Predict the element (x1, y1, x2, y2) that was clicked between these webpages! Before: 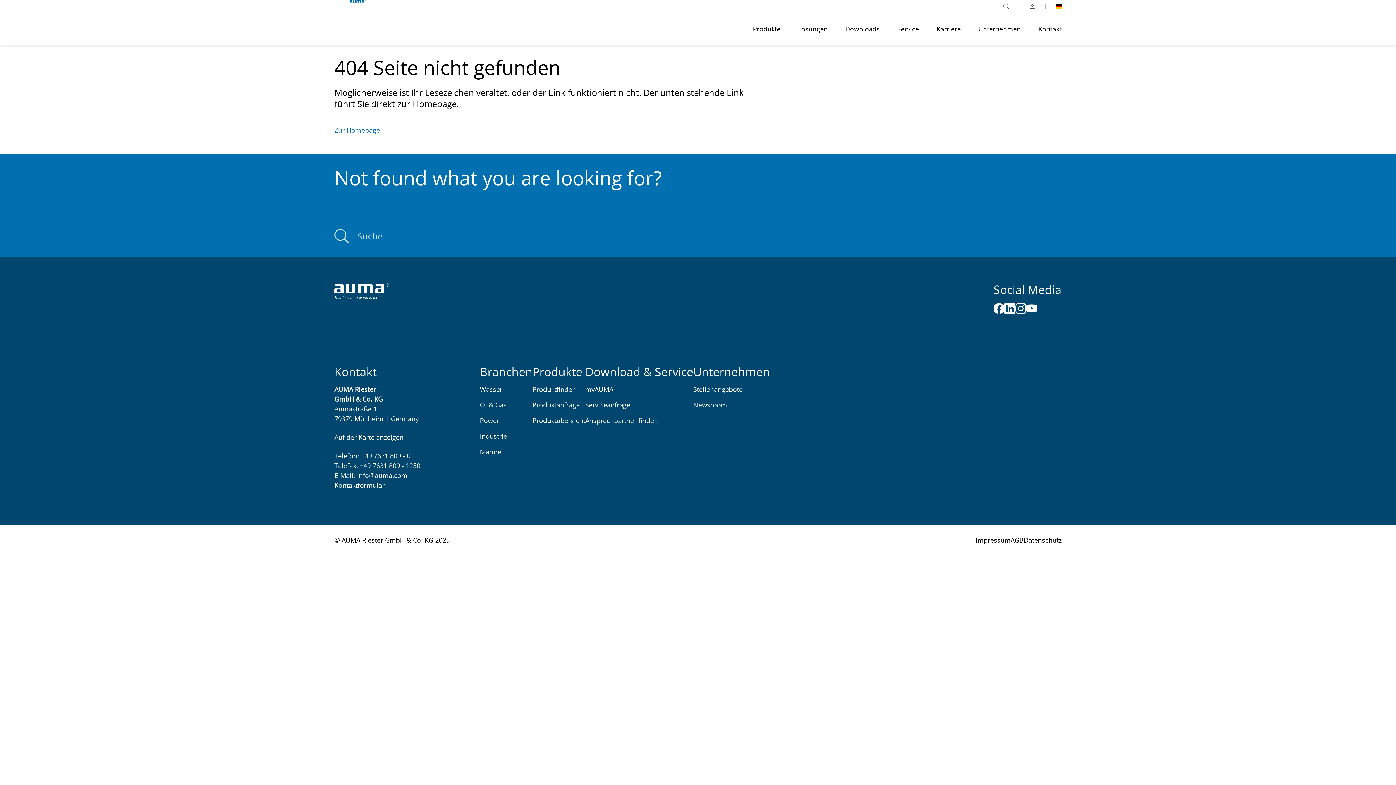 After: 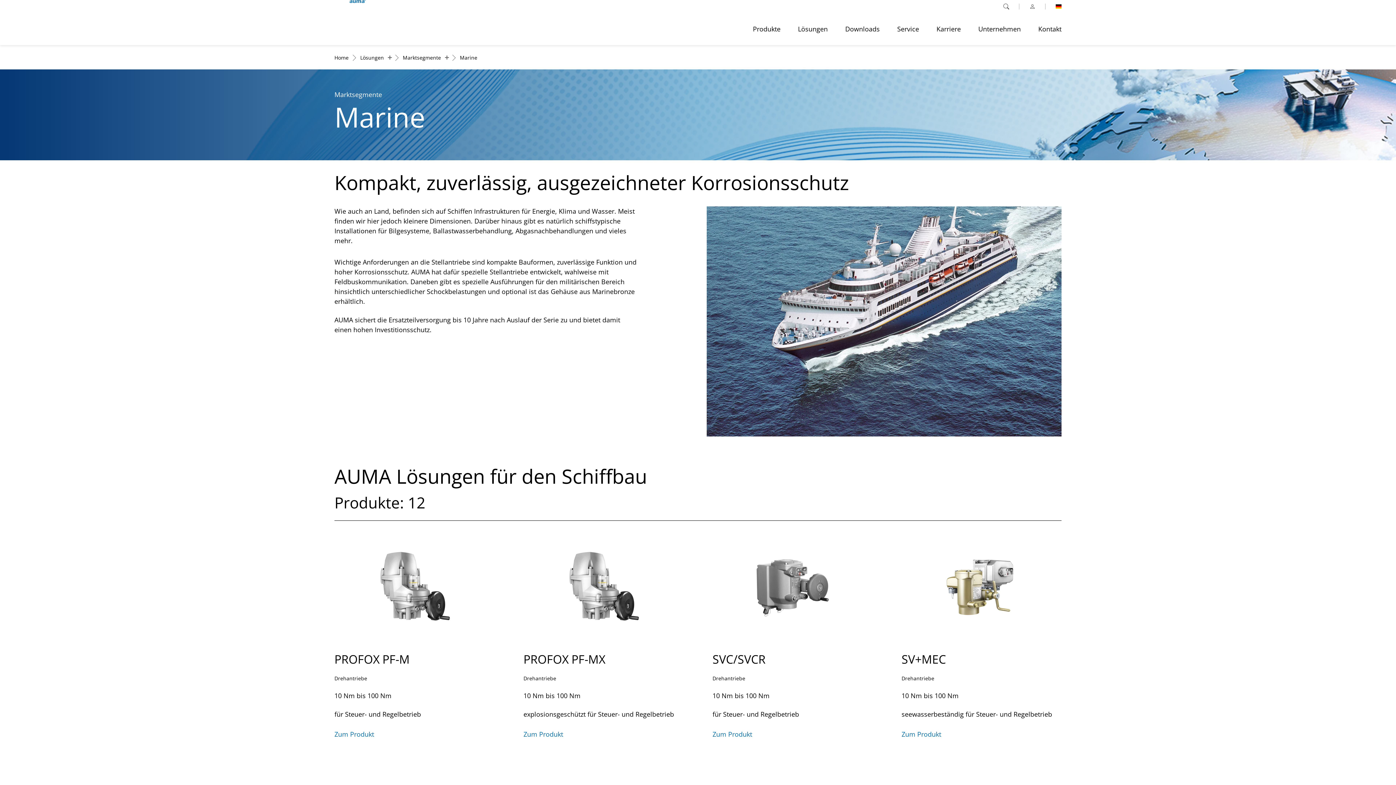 Action: label: Marine bbox: (480, 447, 501, 456)